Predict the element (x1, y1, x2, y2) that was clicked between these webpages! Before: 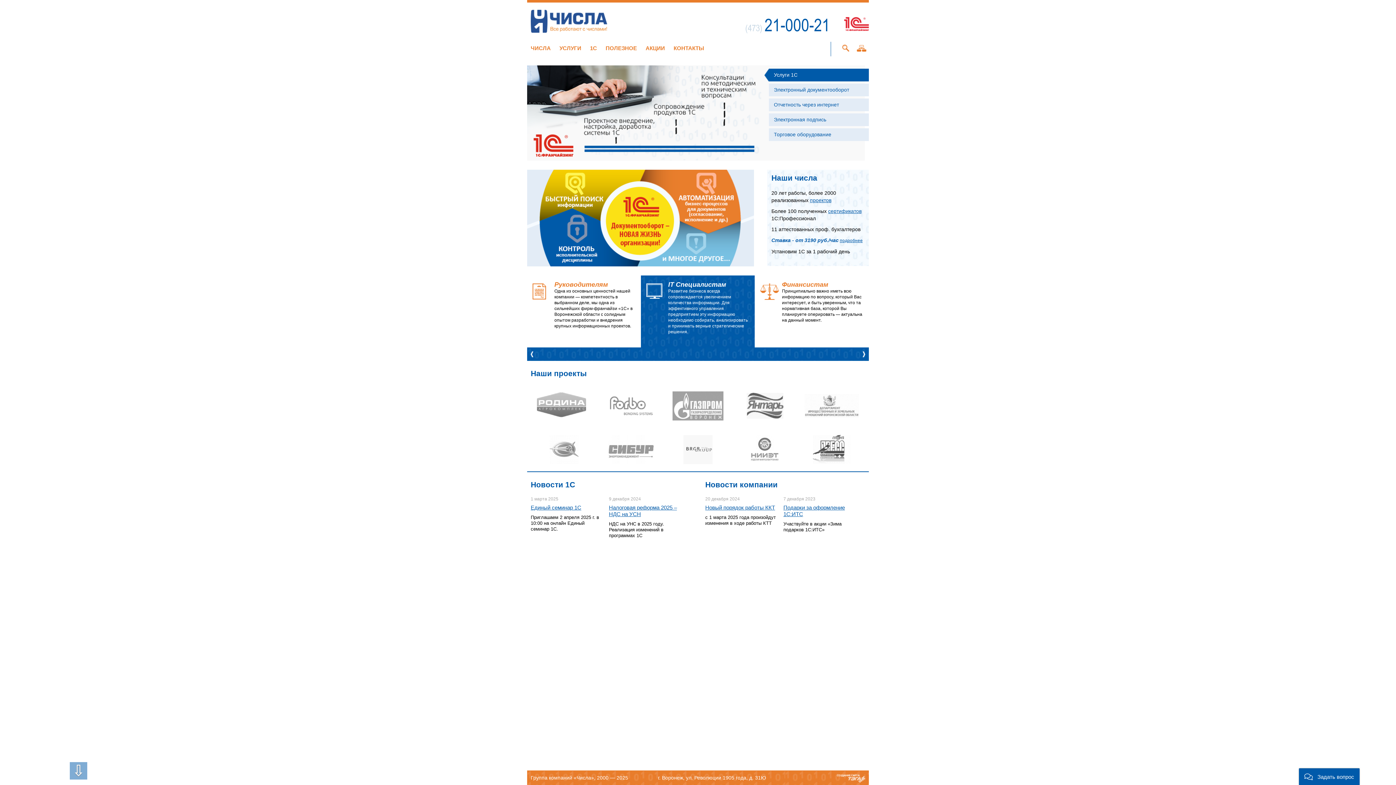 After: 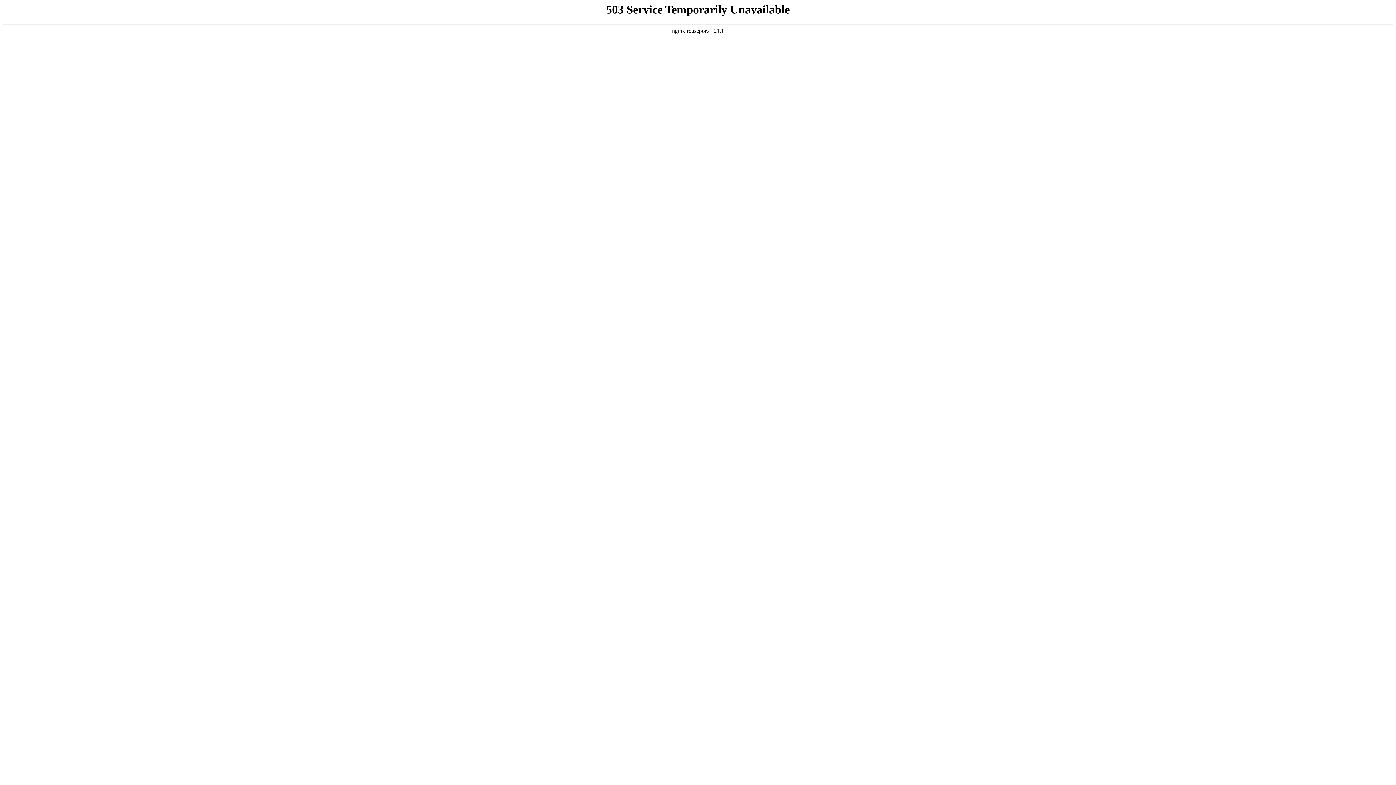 Action: bbox: (837, 774, 865, 782)